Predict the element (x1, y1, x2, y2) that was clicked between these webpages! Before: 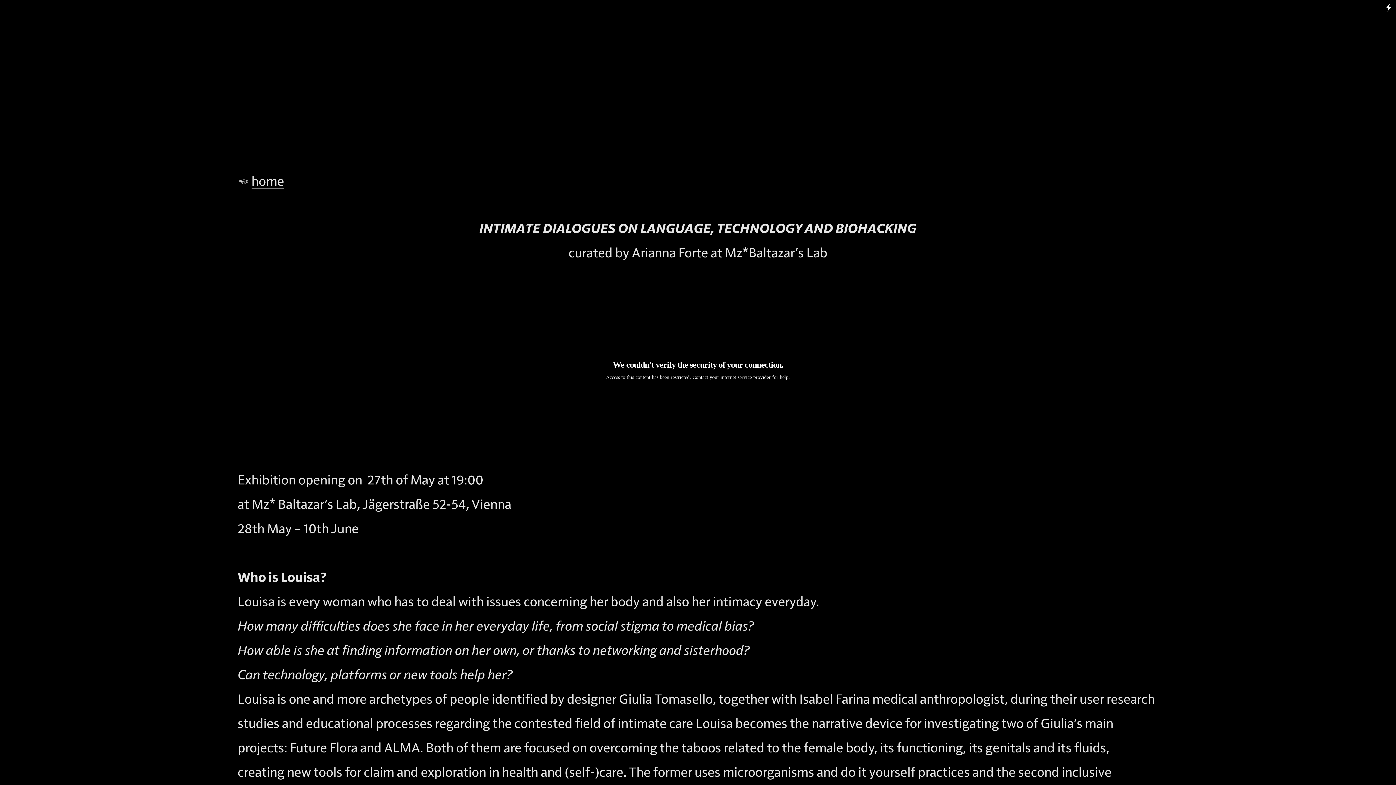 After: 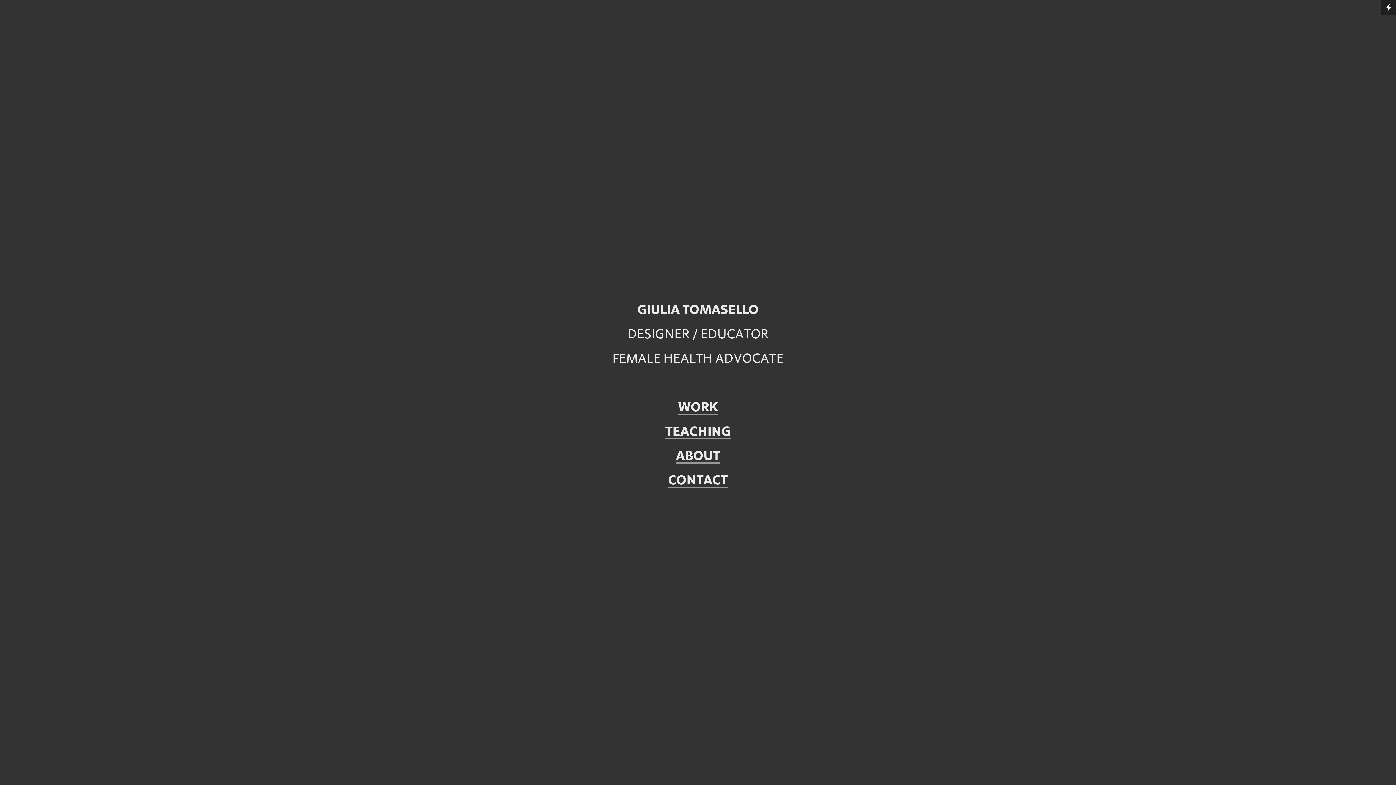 Action: label: home bbox: (251, 174, 284, 189)